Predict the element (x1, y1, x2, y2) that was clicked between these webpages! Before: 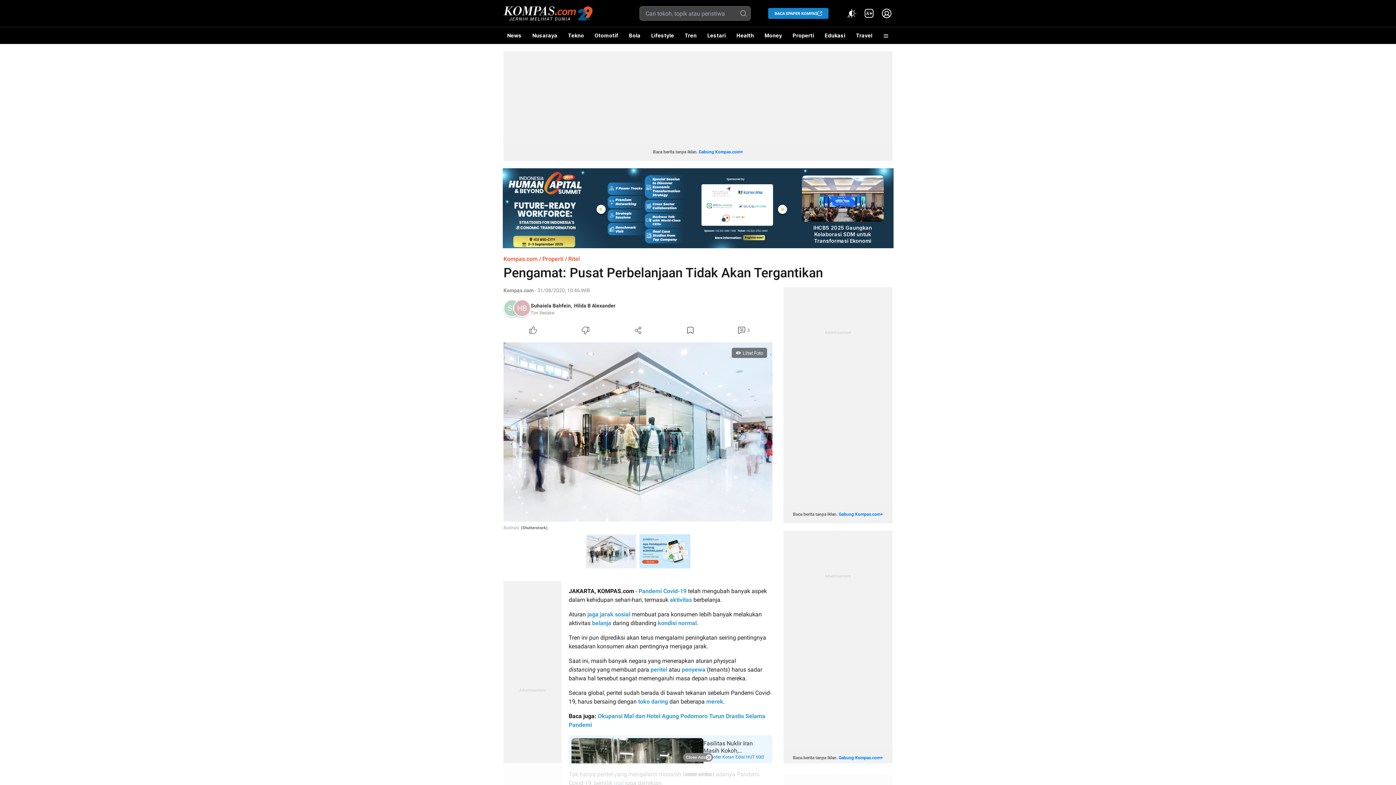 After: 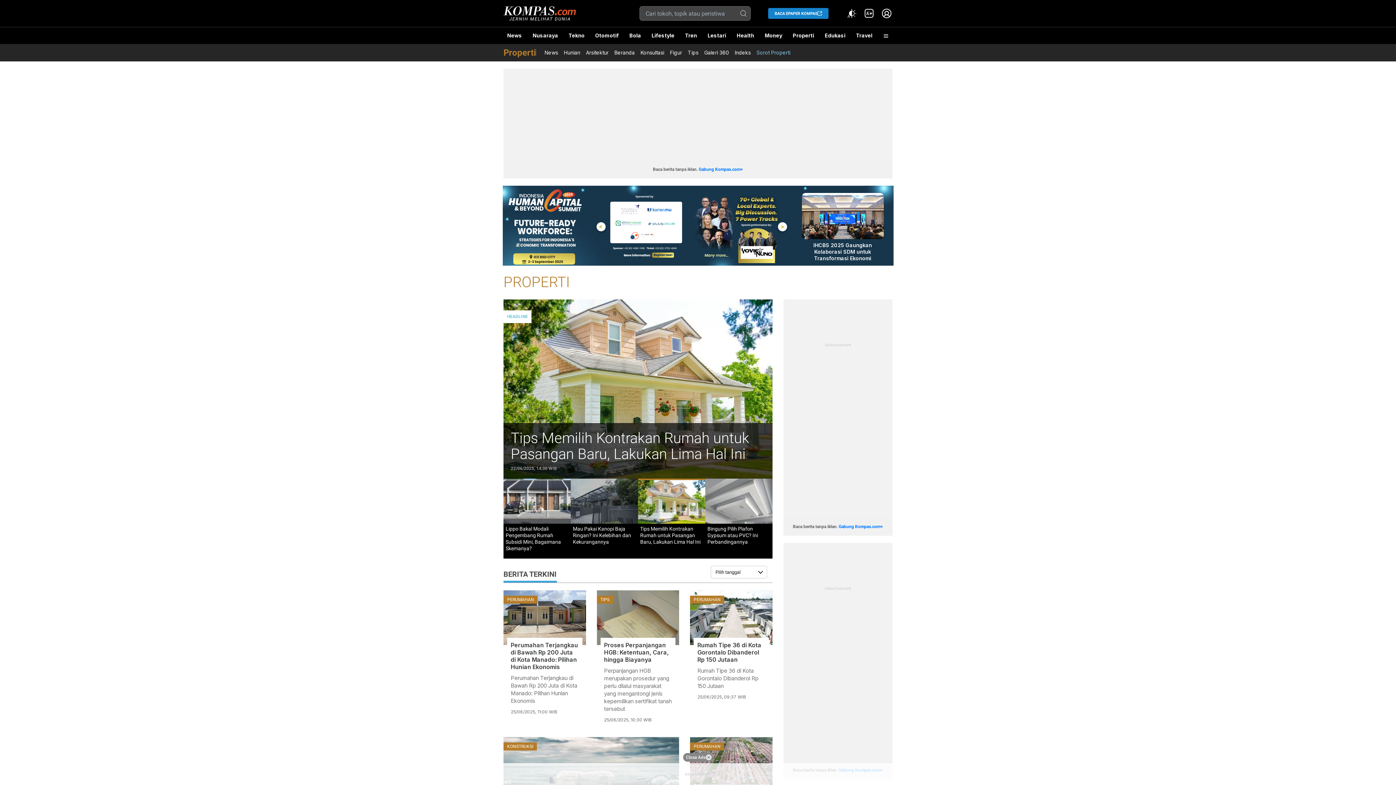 Action: label: Properti bbox: (789, 27, 817, 44)